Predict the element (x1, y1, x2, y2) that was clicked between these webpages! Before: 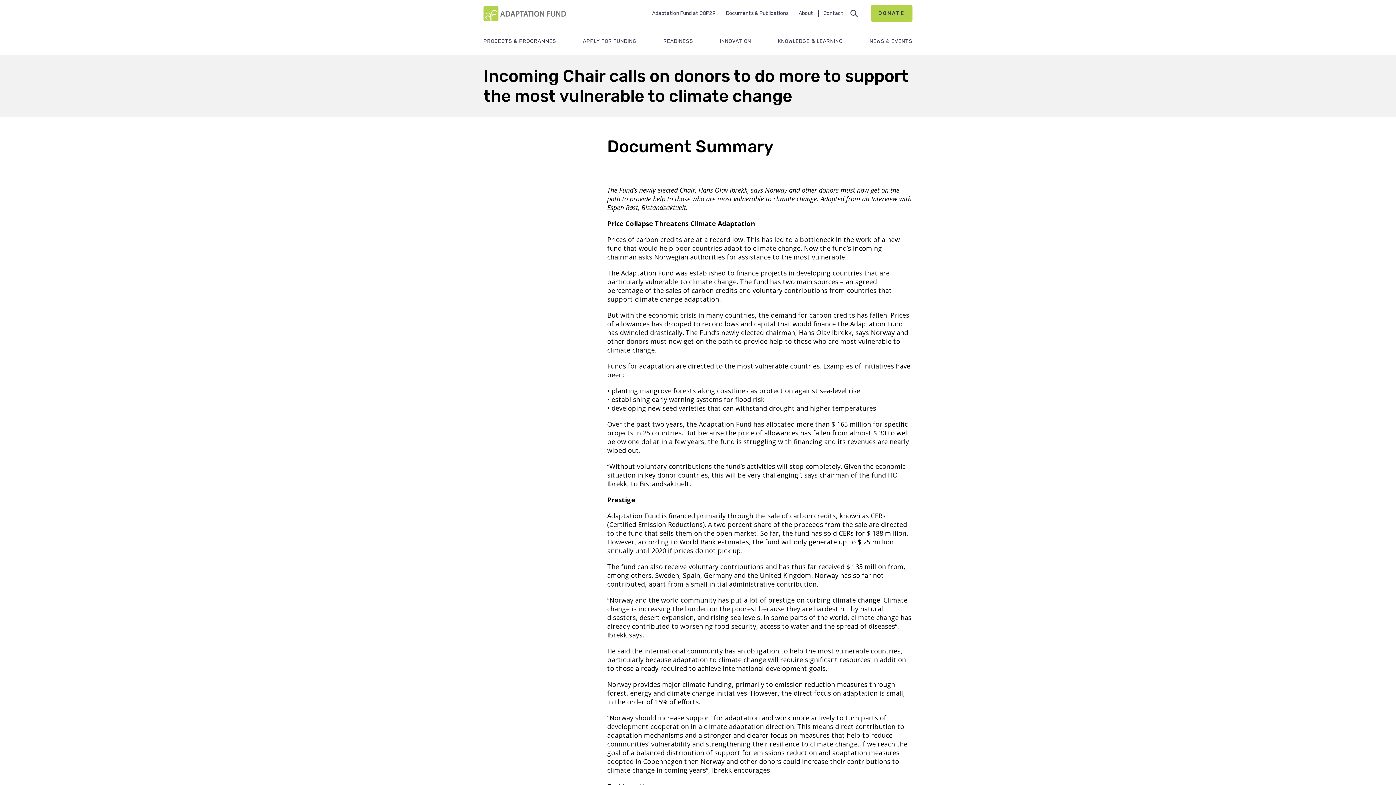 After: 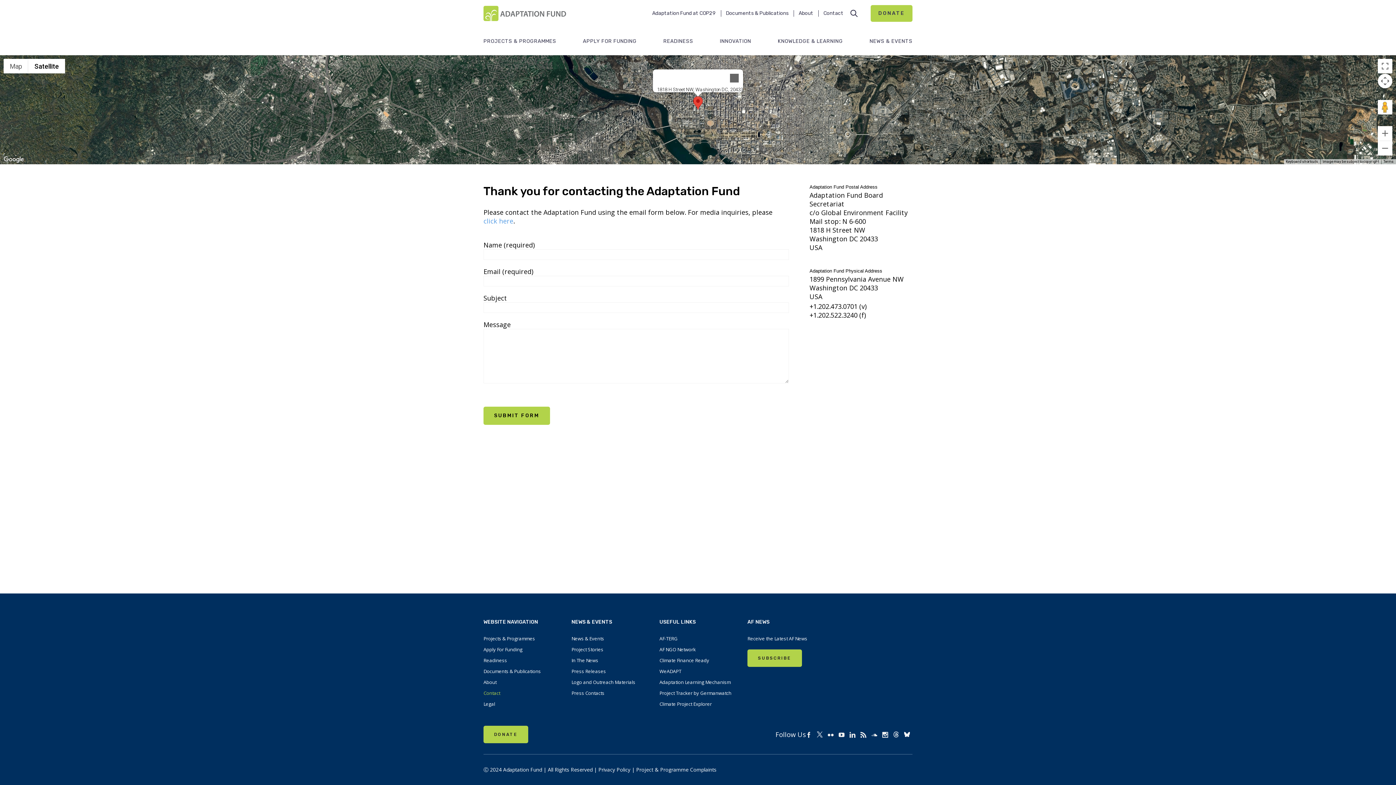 Action: bbox: (818, 10, 848, 16) label: Contact